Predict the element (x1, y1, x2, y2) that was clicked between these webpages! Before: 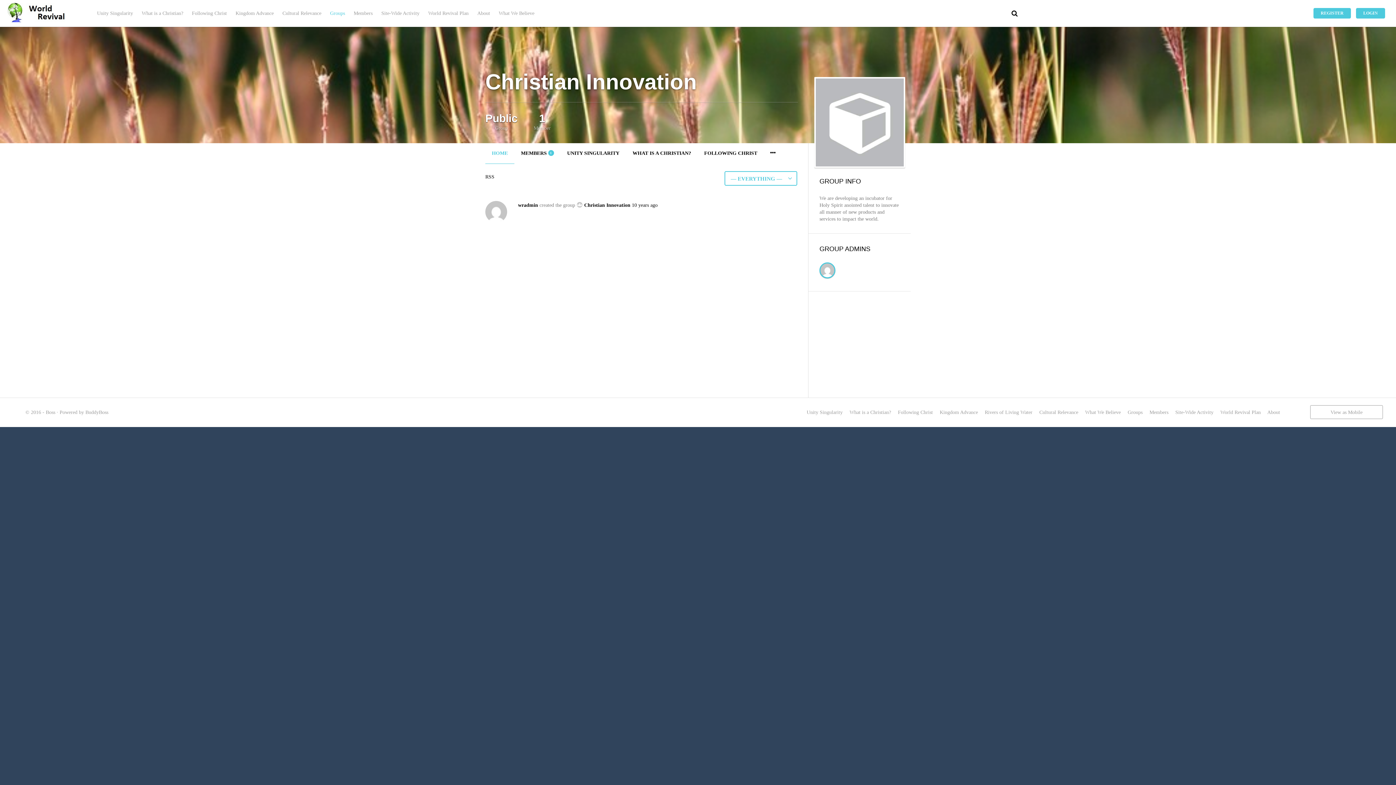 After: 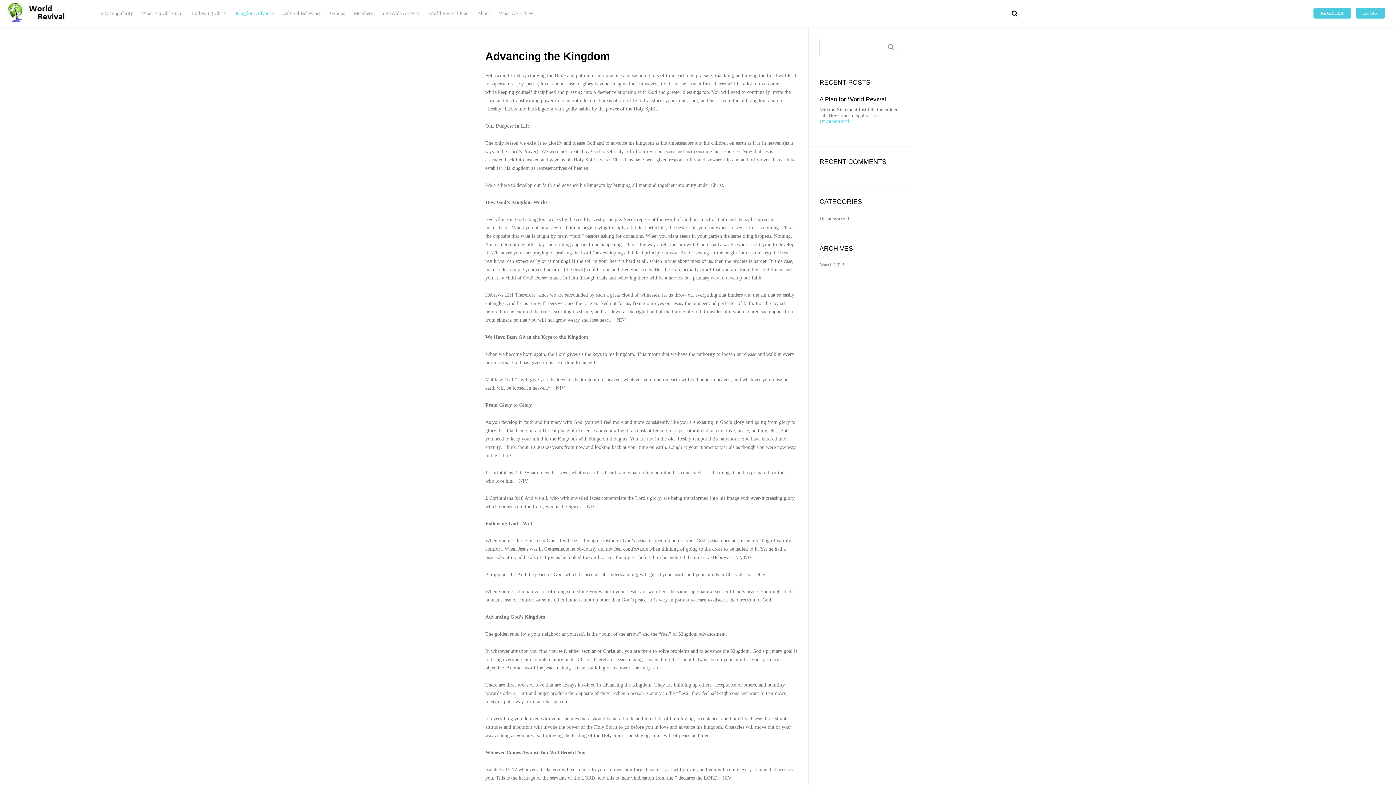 Action: bbox: (940, 409, 978, 415) label: Kingdom Advance